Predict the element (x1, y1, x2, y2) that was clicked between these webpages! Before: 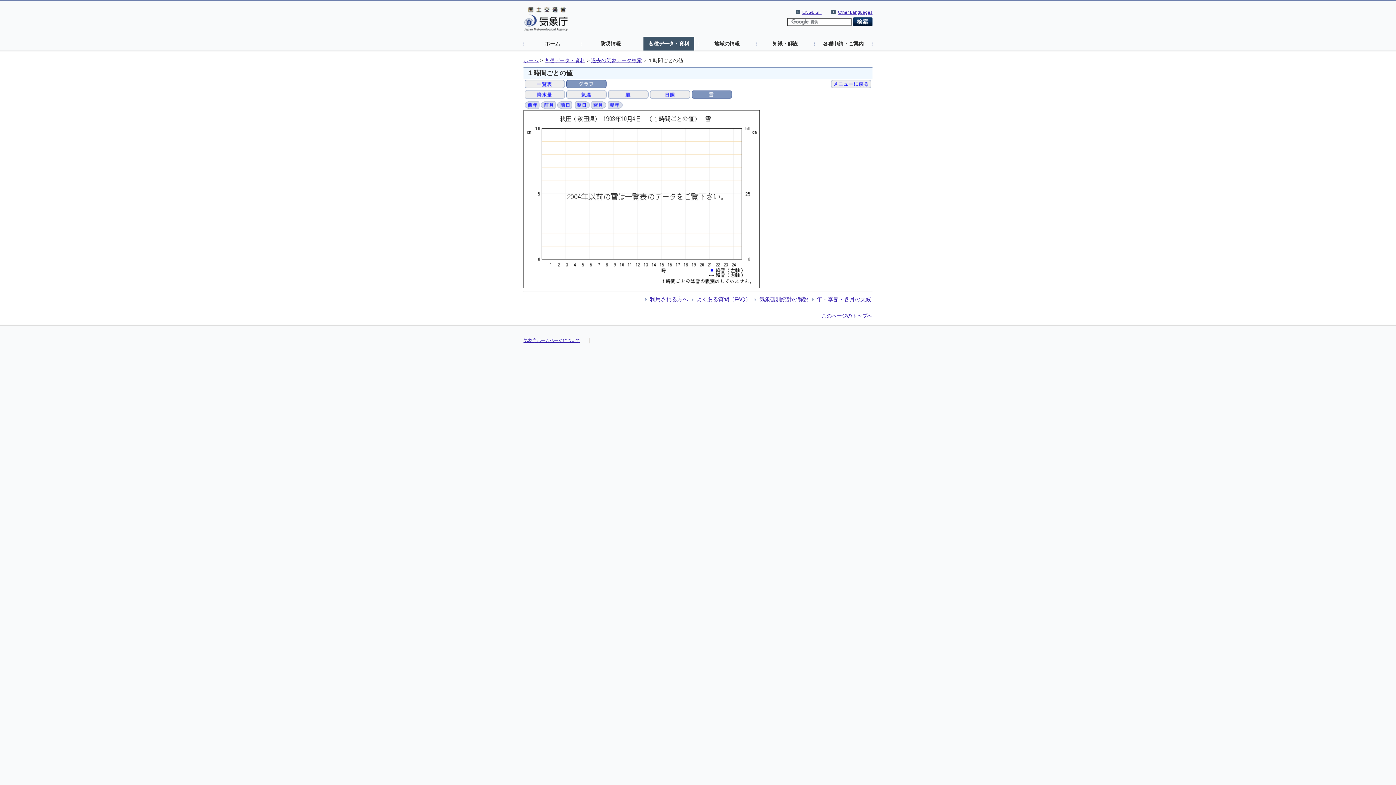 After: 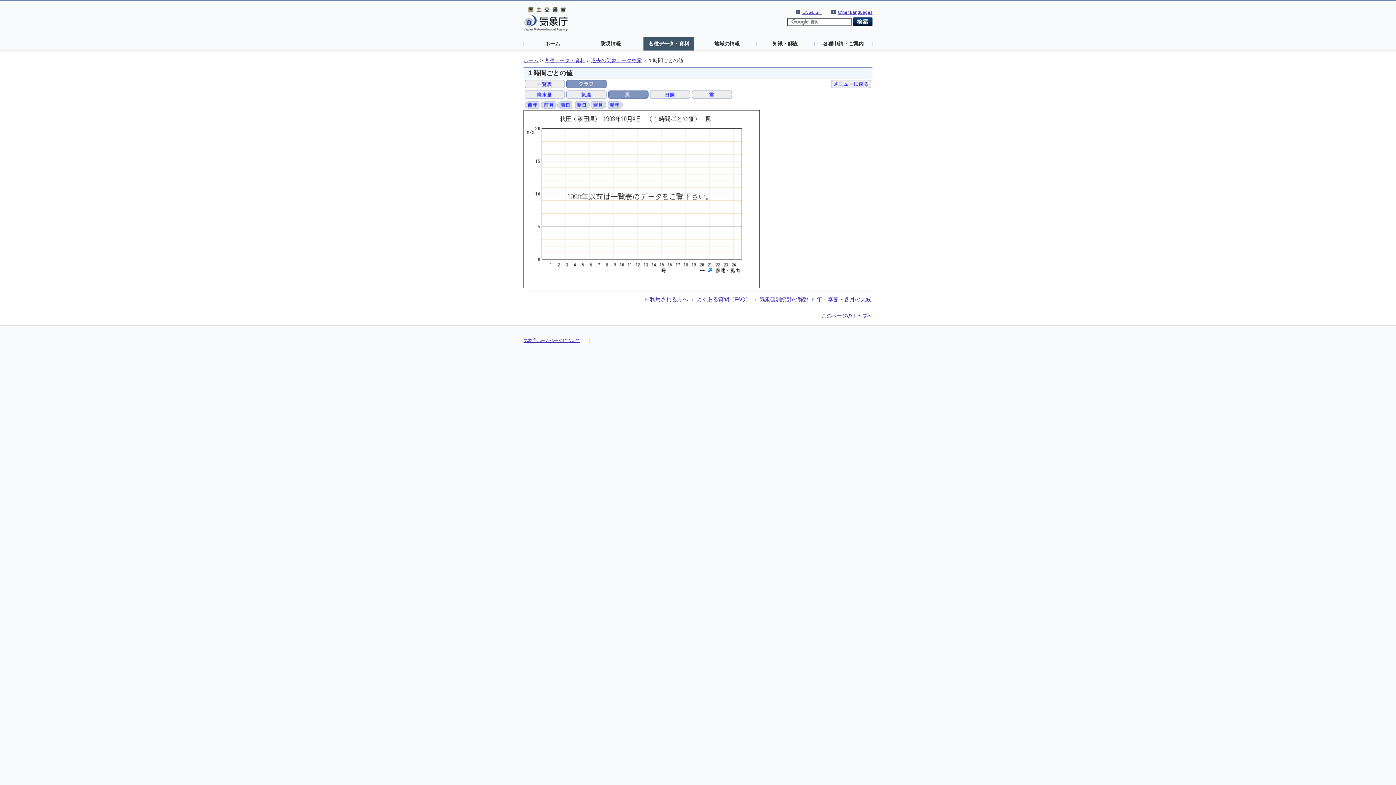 Action: bbox: (608, 91, 648, 96)